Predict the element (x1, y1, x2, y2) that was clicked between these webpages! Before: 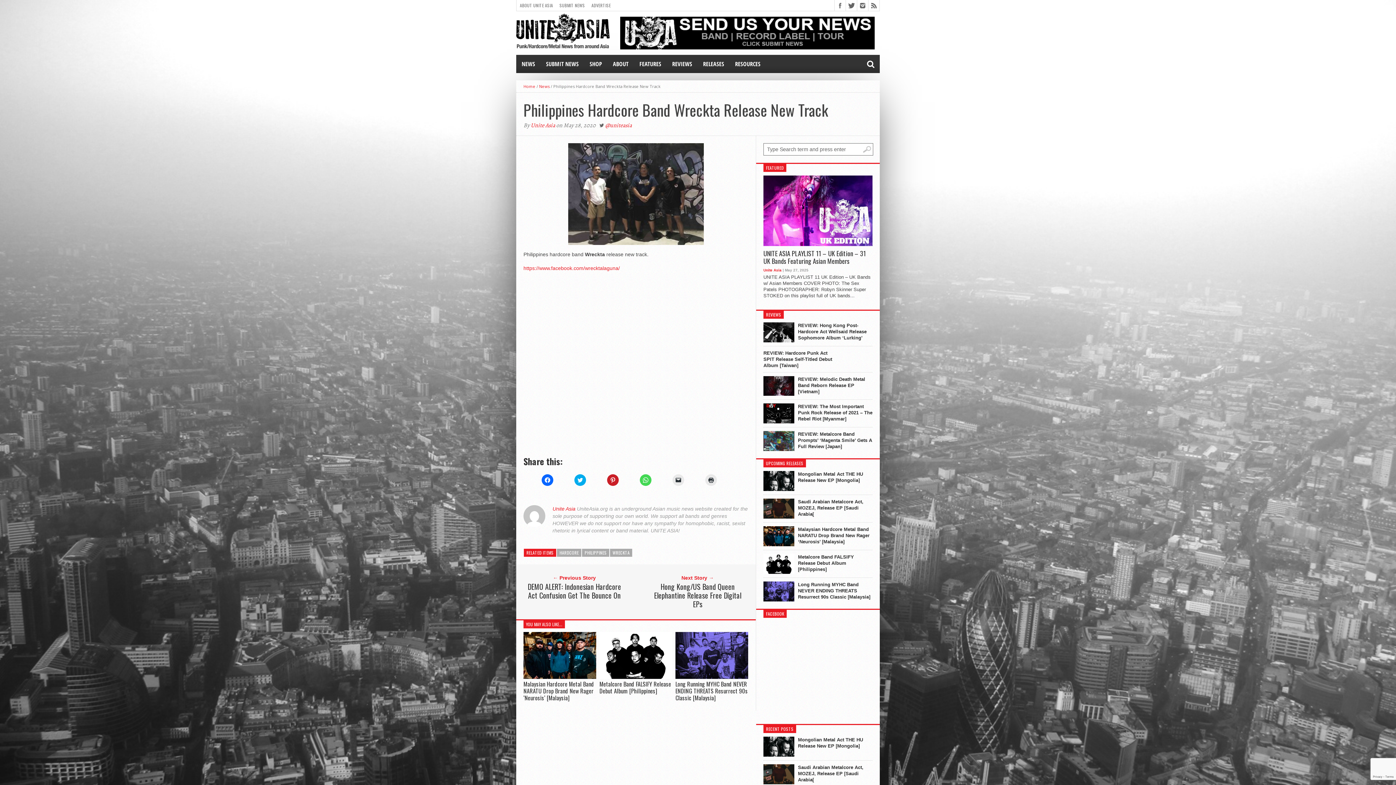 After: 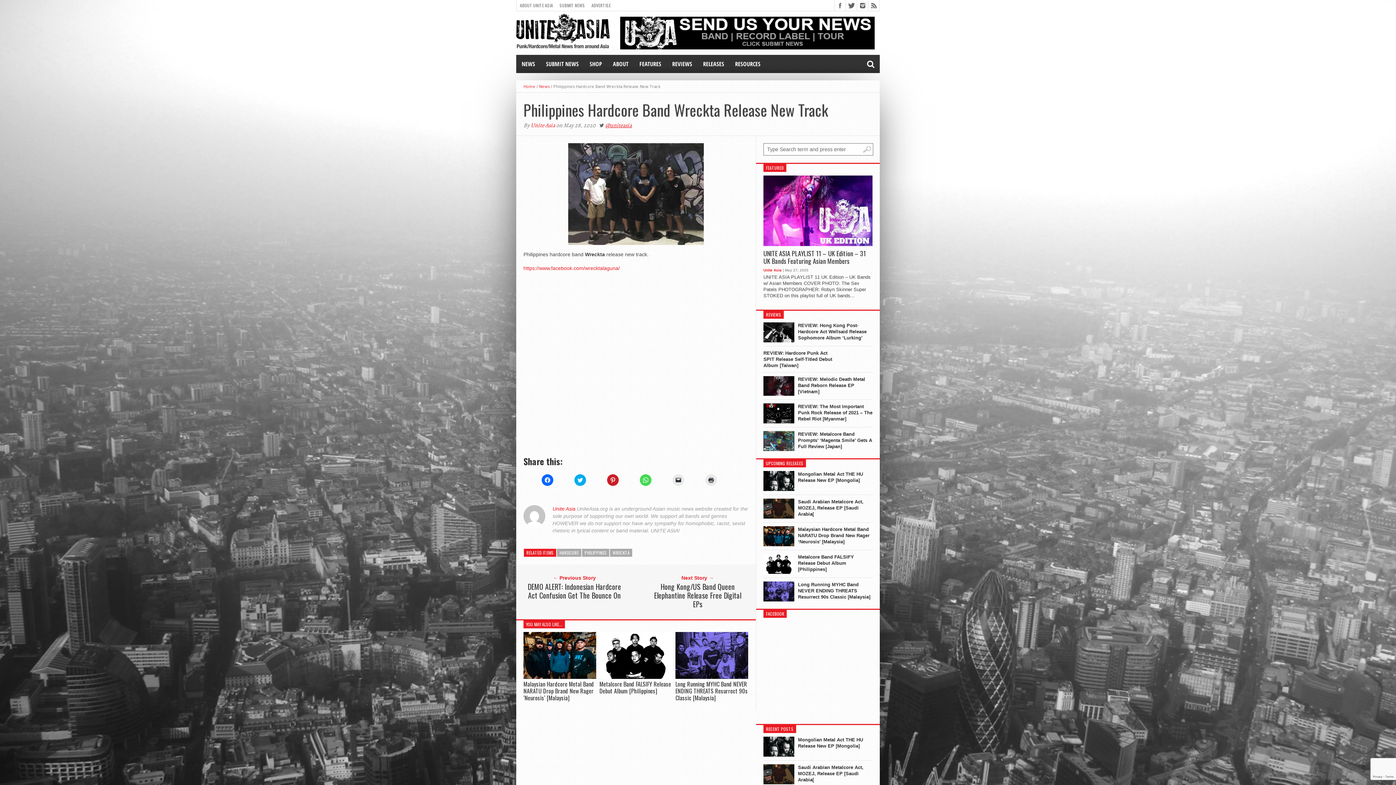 Action: bbox: (605, 121, 632, 129) label: @uniteasia